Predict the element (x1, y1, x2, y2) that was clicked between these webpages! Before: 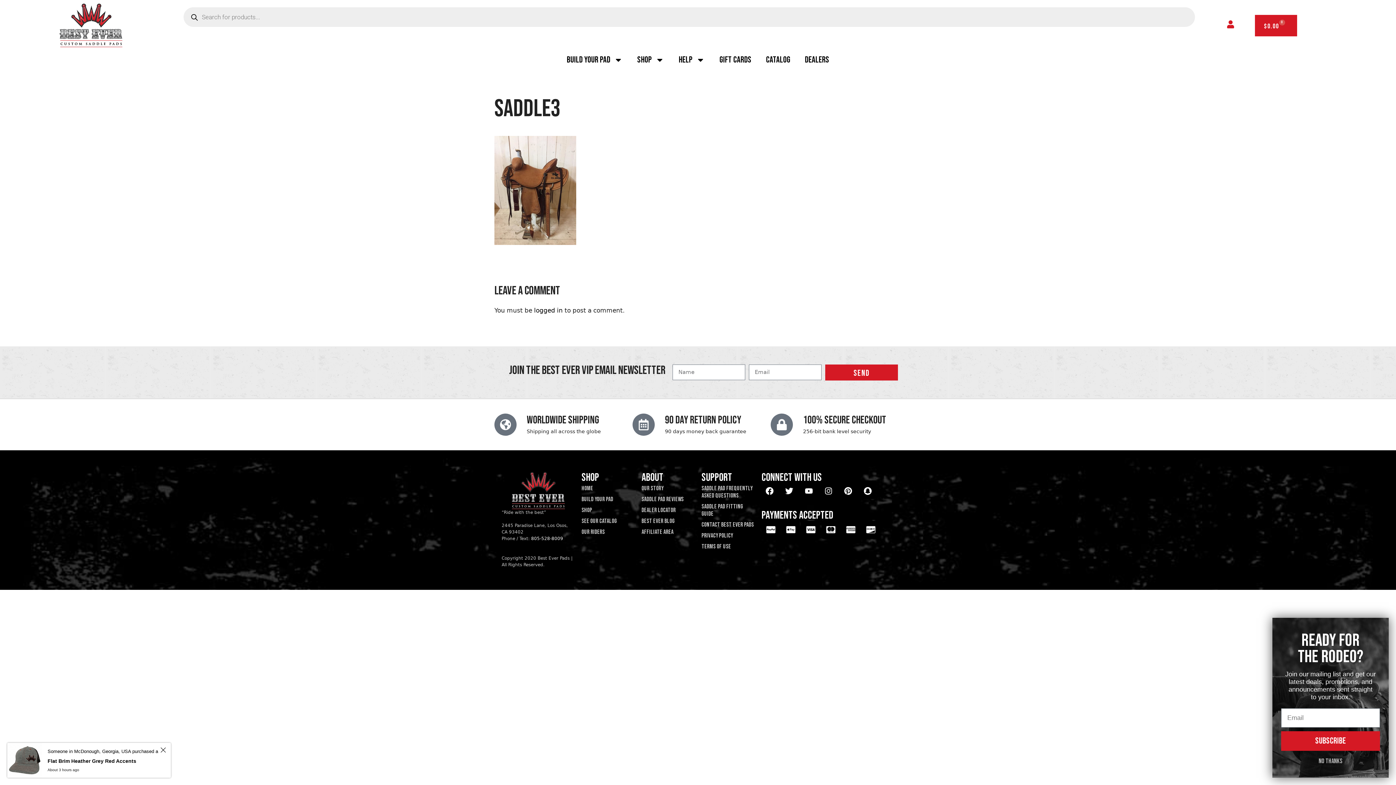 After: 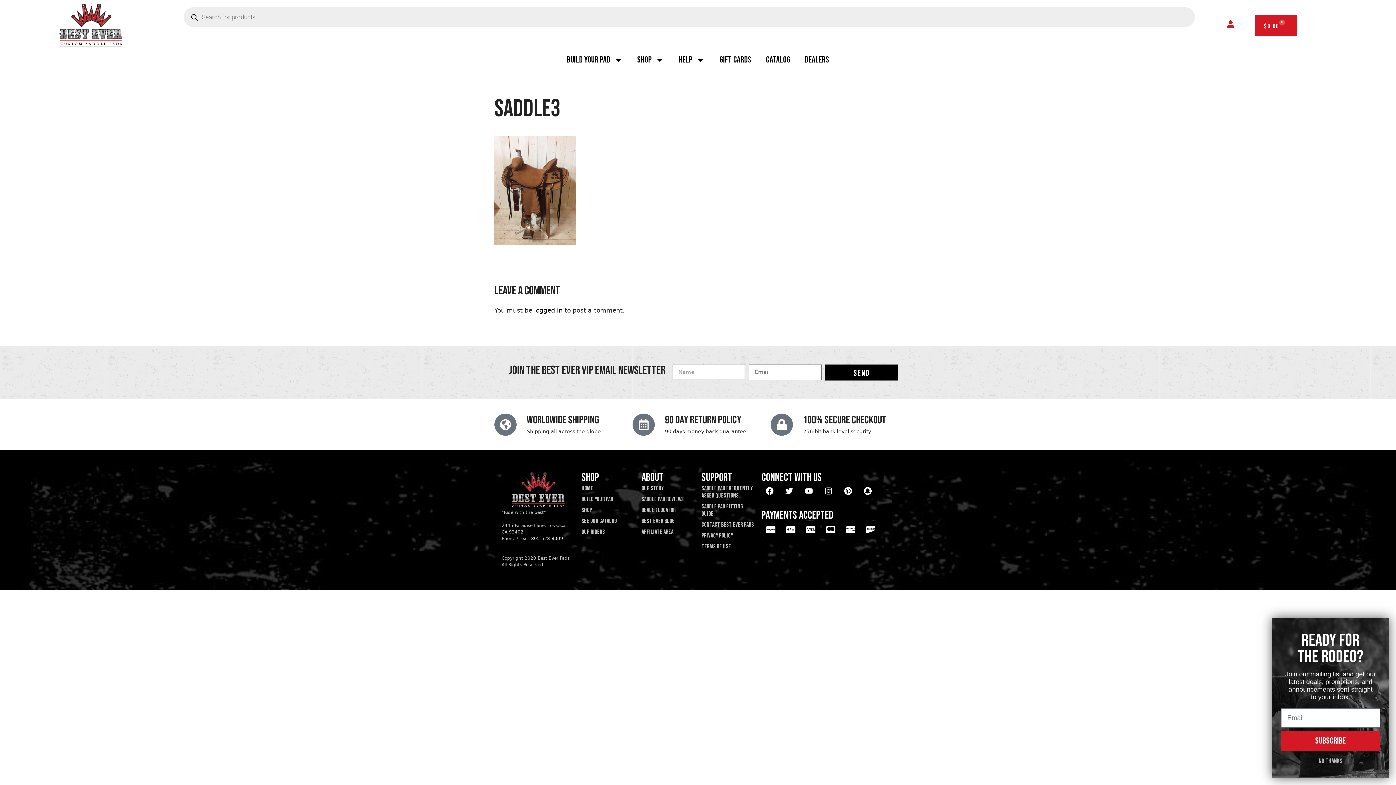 Action: bbox: (825, 364, 898, 380) label: Send